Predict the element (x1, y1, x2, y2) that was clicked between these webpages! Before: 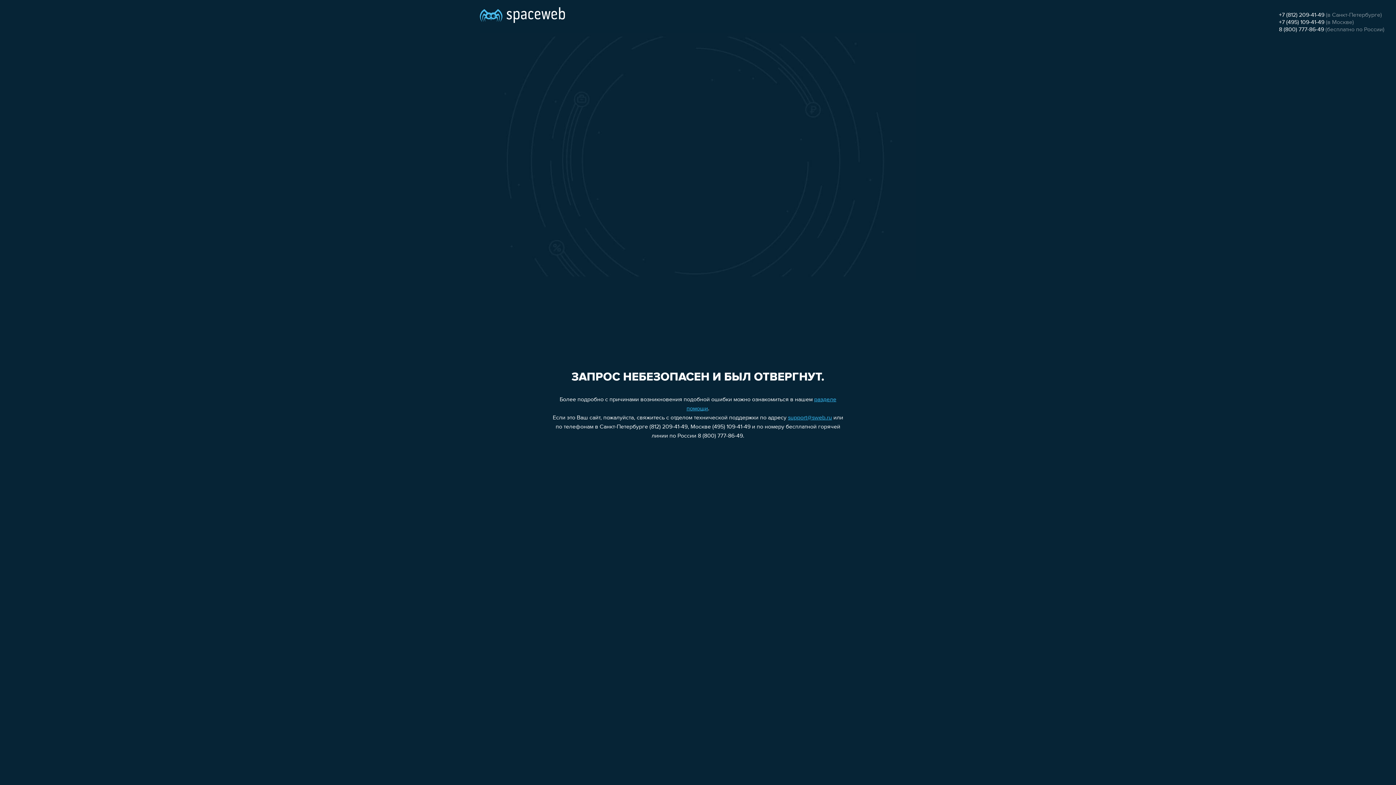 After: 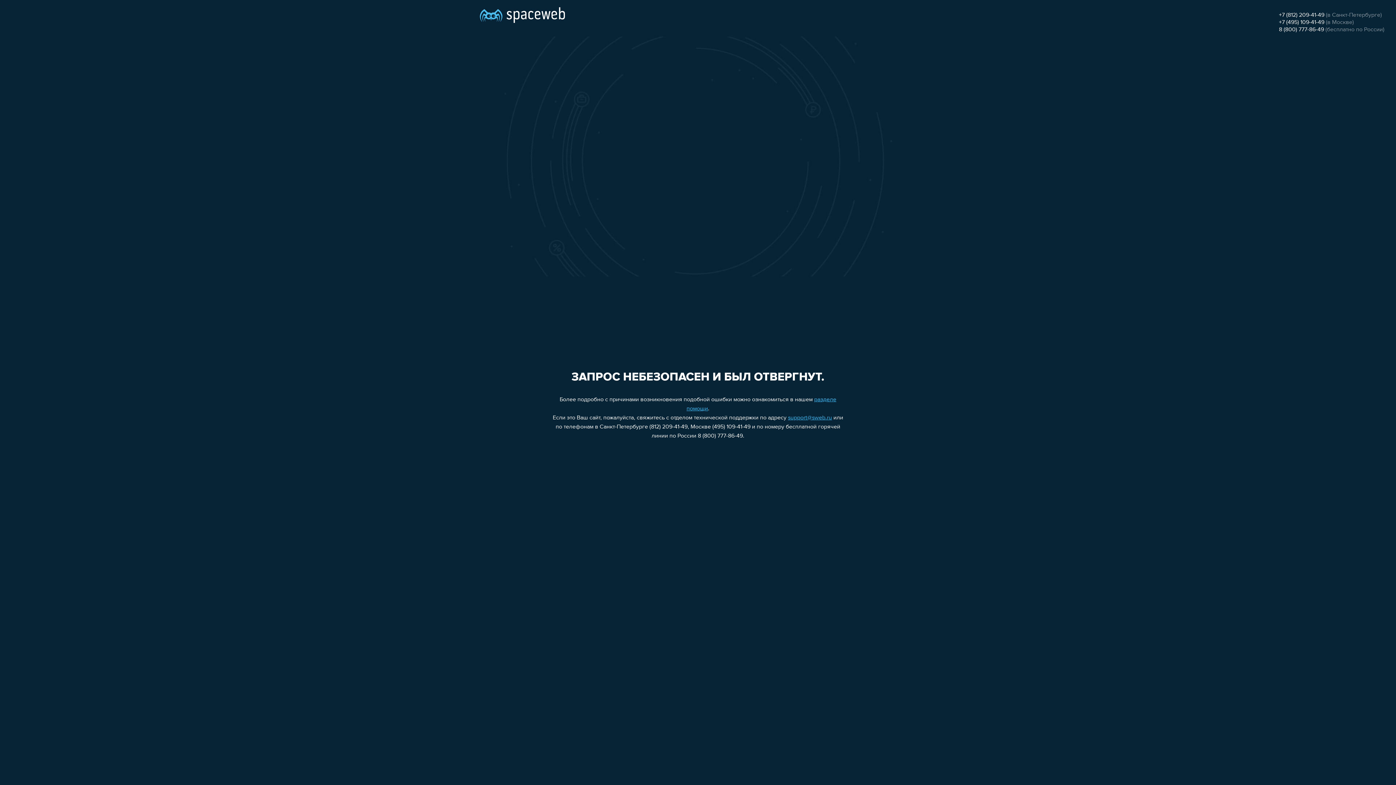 Action: bbox: (1279, 26, 1324, 32) label: 8 (800) 777-86-49